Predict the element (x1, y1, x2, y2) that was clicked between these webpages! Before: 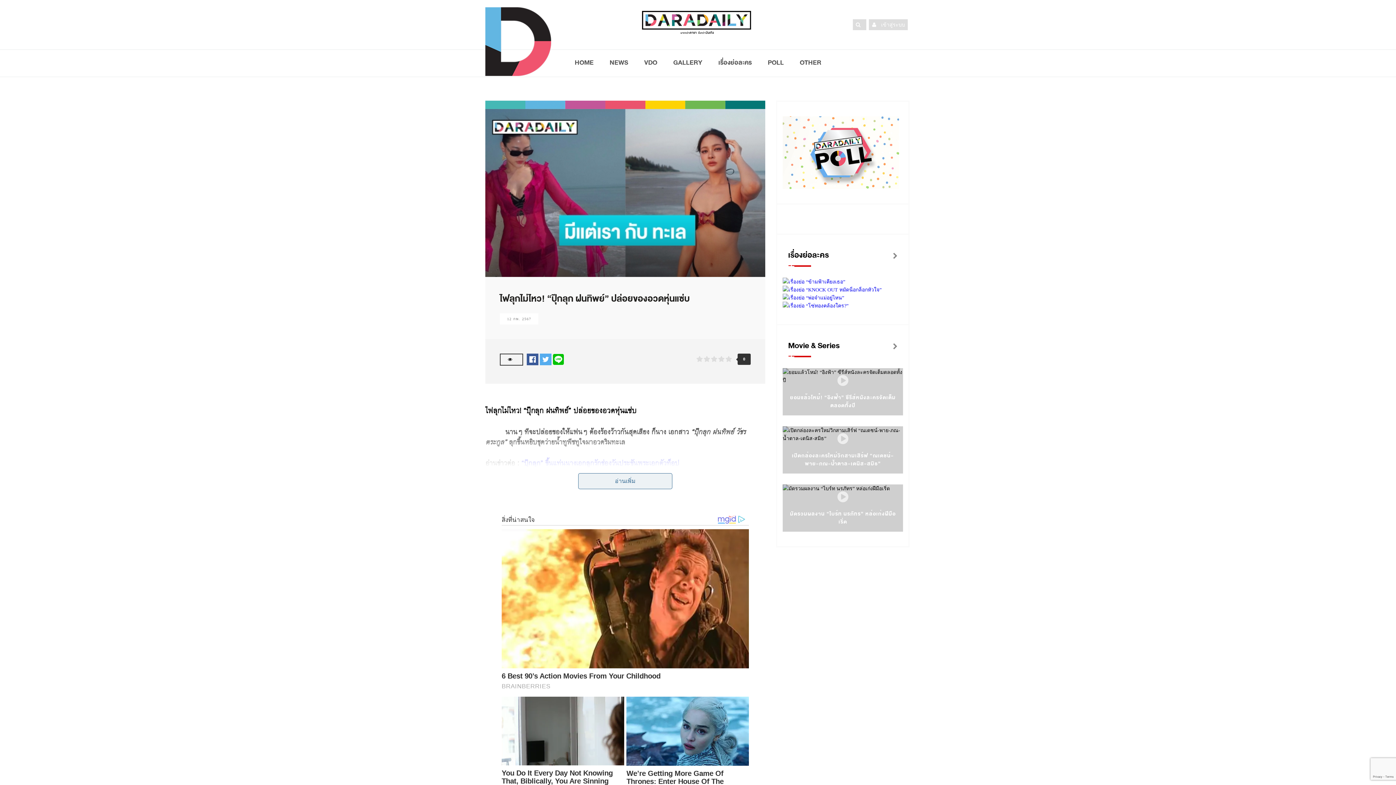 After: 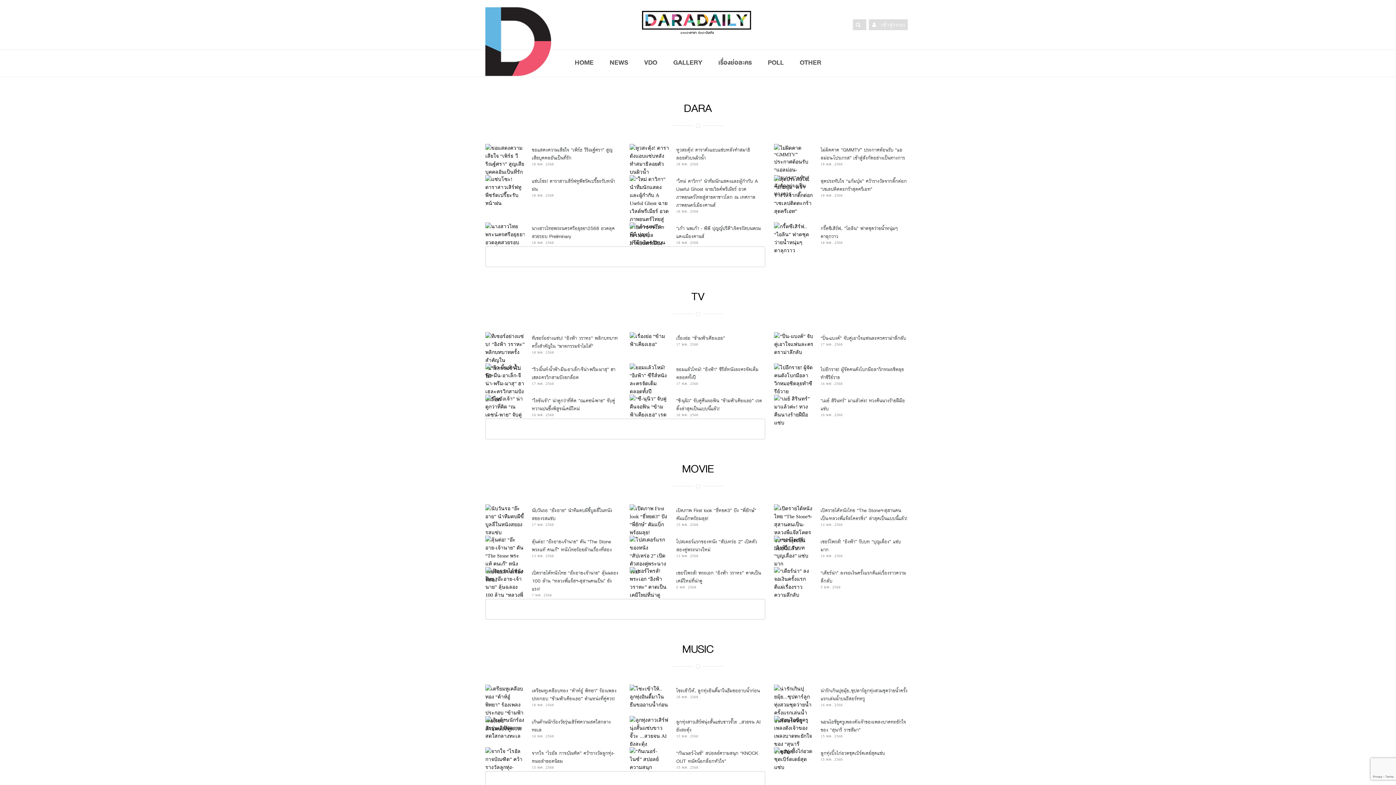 Action: bbox: (602, 49, 635, 75) label: NEWS